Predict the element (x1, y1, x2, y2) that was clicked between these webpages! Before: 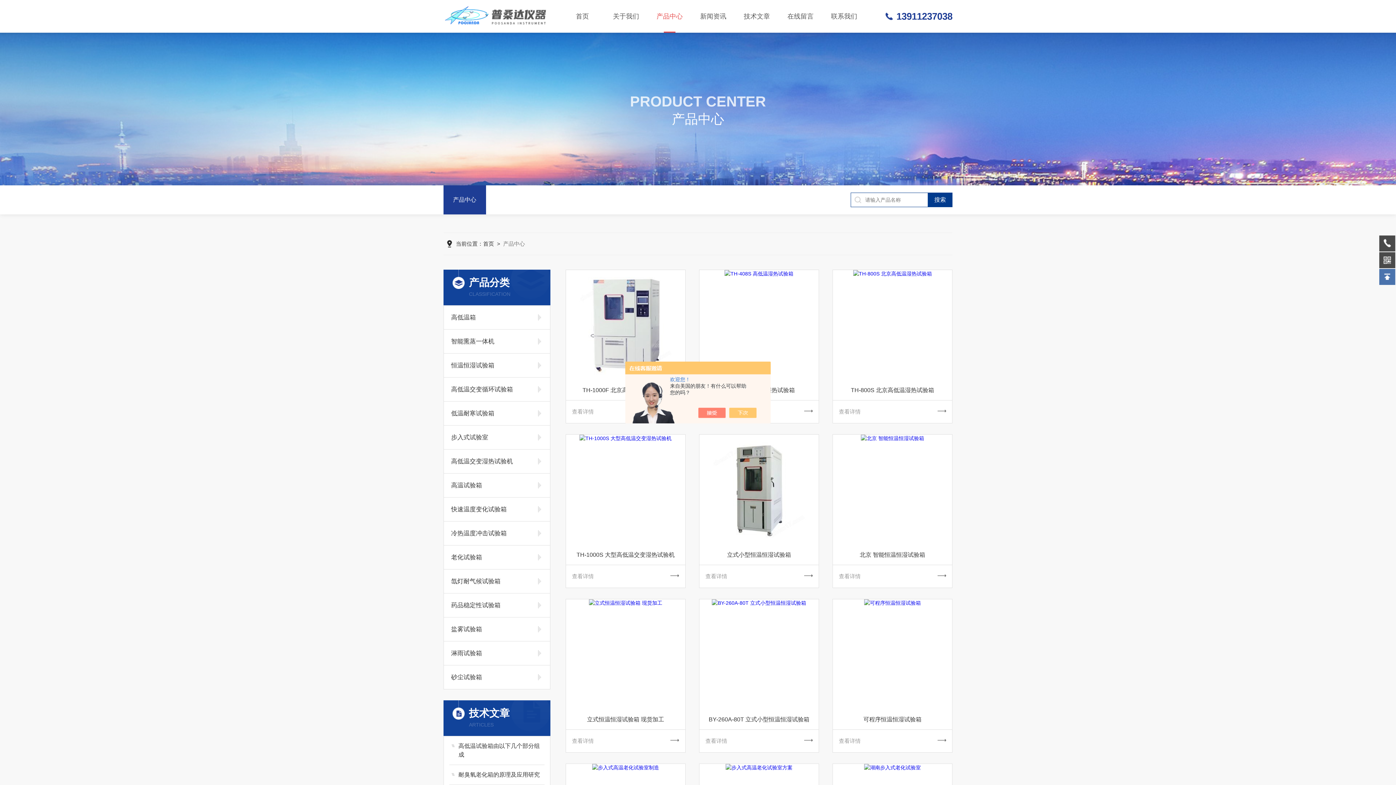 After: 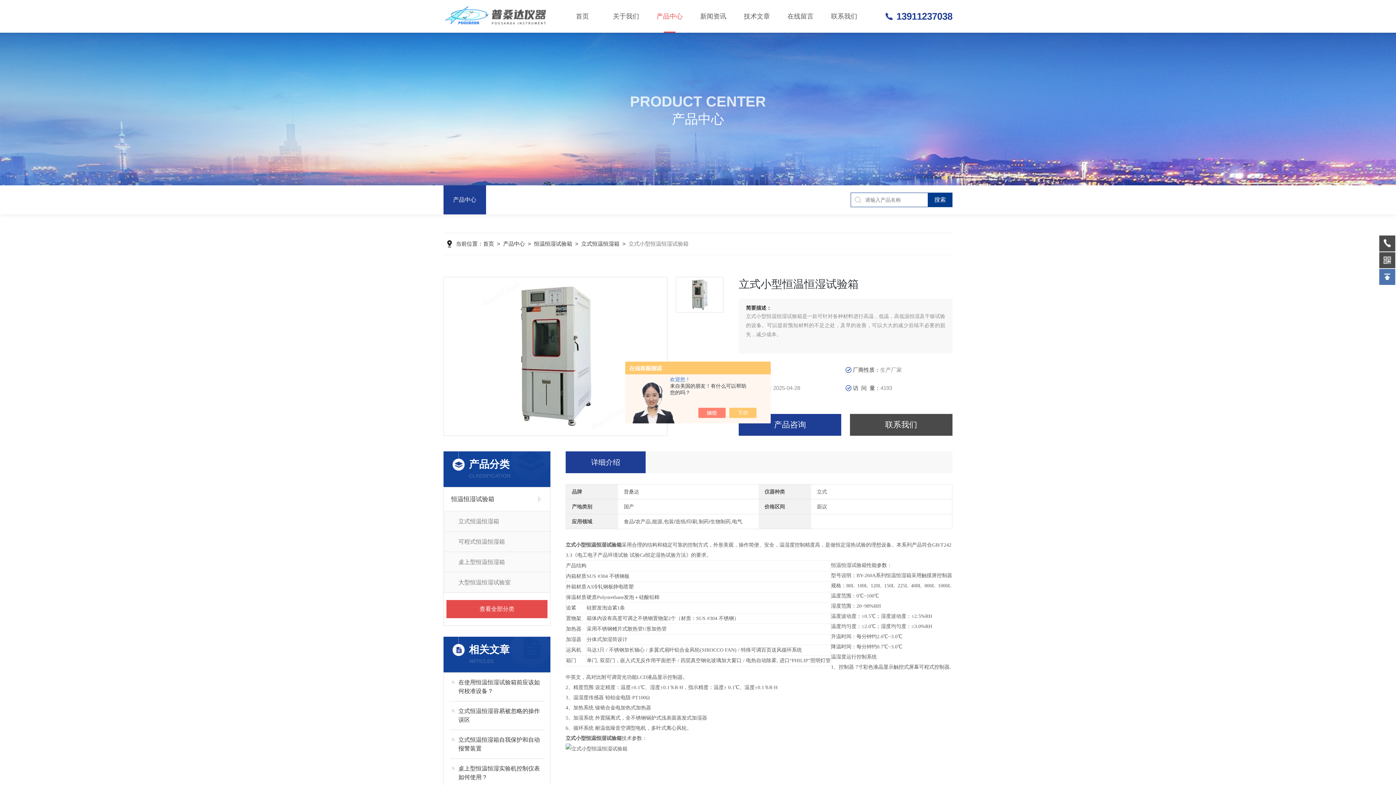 Action: label: 查看详情 bbox: (702, 567, 816, 586)